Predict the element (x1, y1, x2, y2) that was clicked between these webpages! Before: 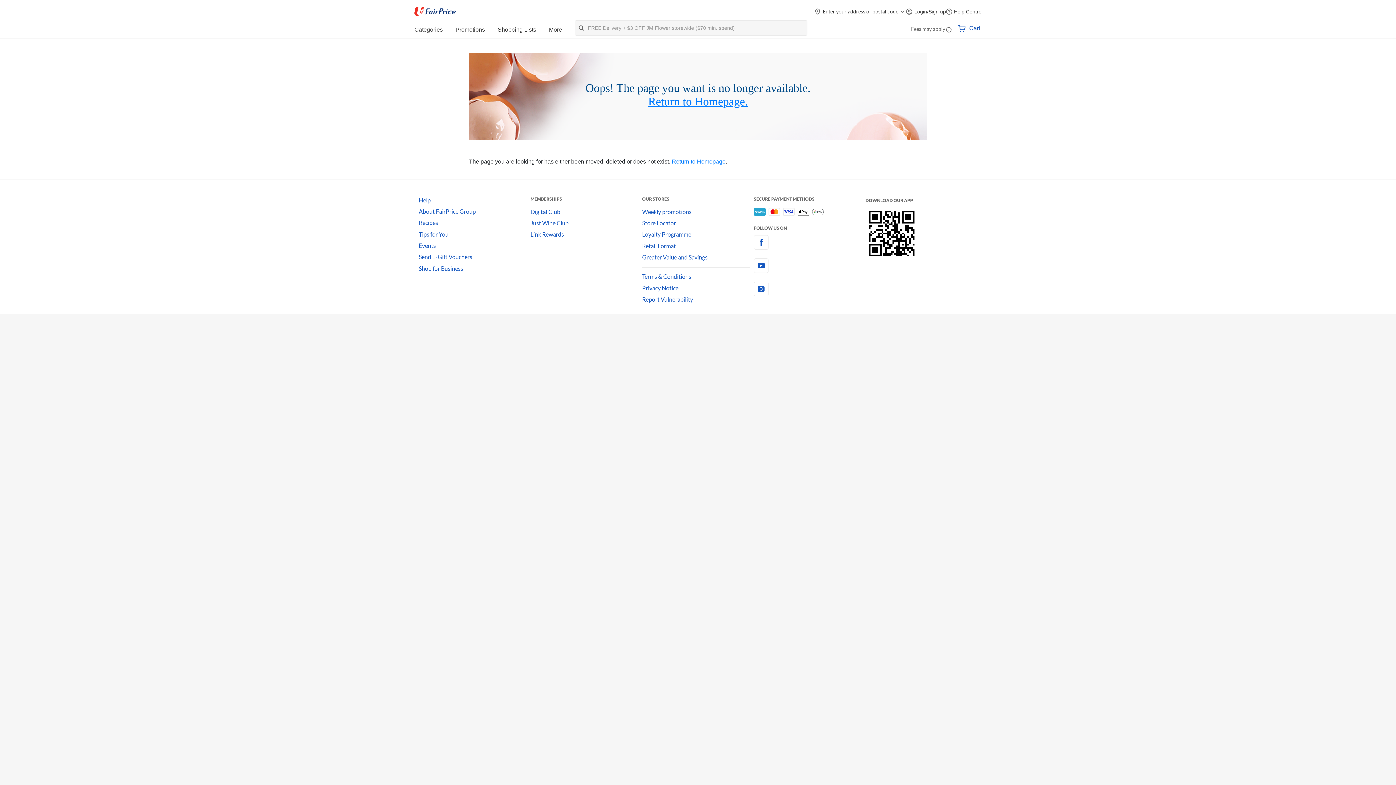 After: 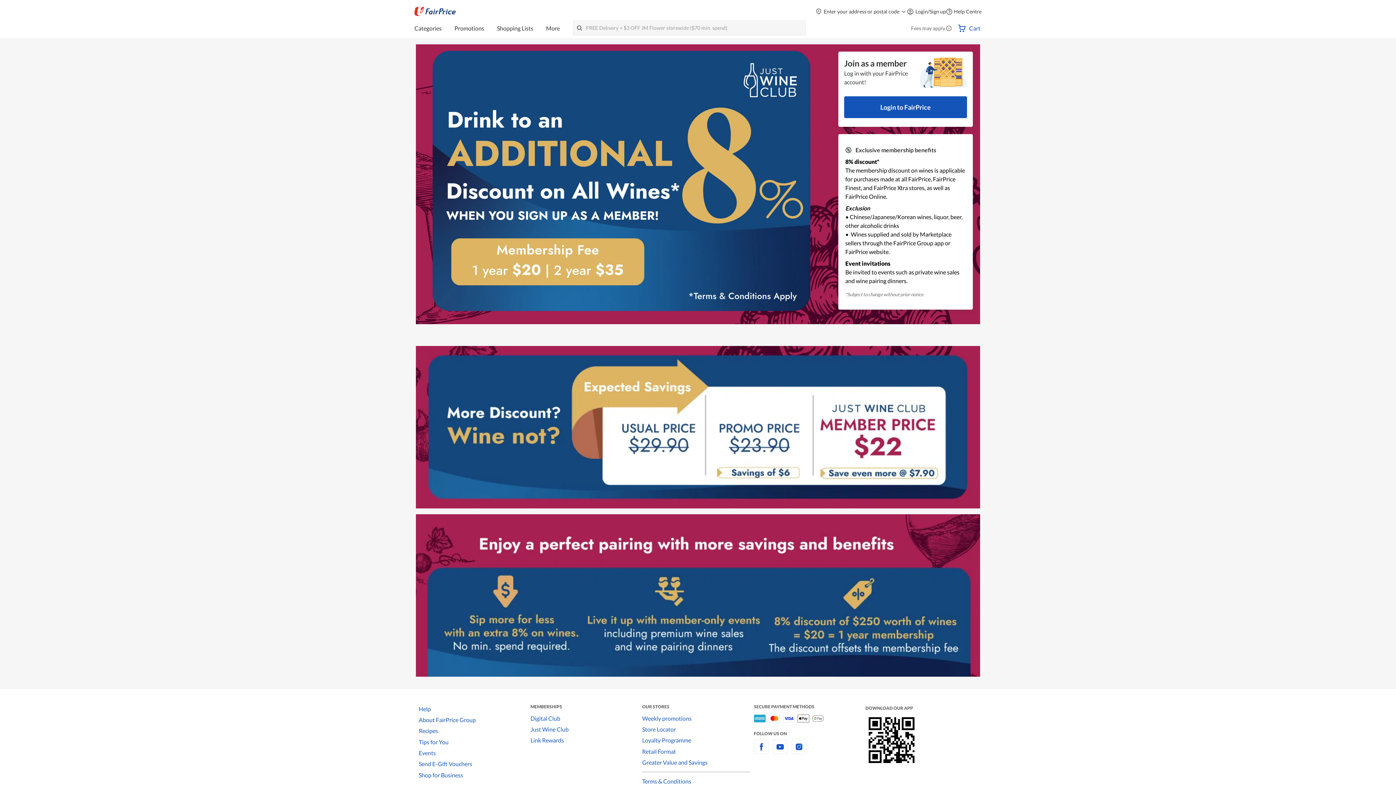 Action: bbox: (530, 217, 642, 229) label: Just Wine Club